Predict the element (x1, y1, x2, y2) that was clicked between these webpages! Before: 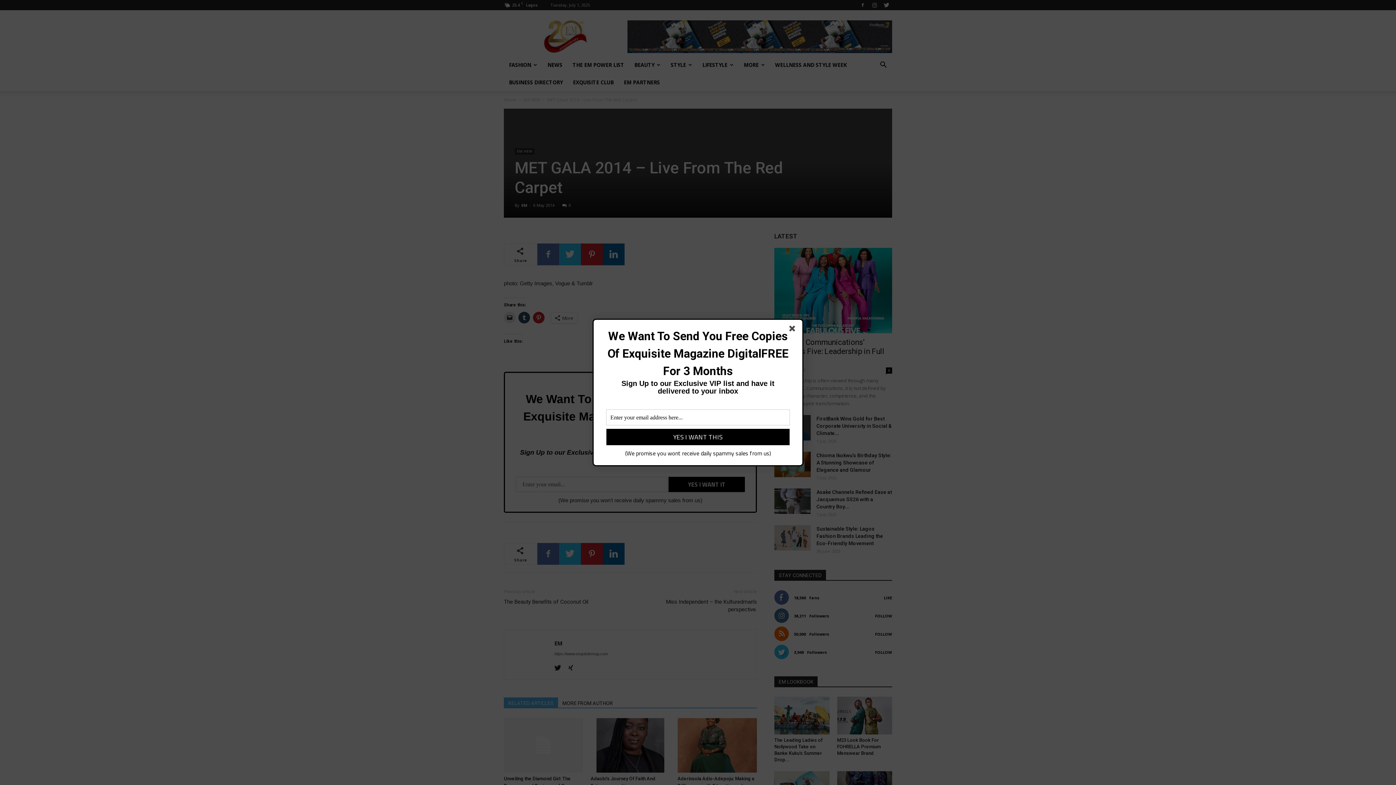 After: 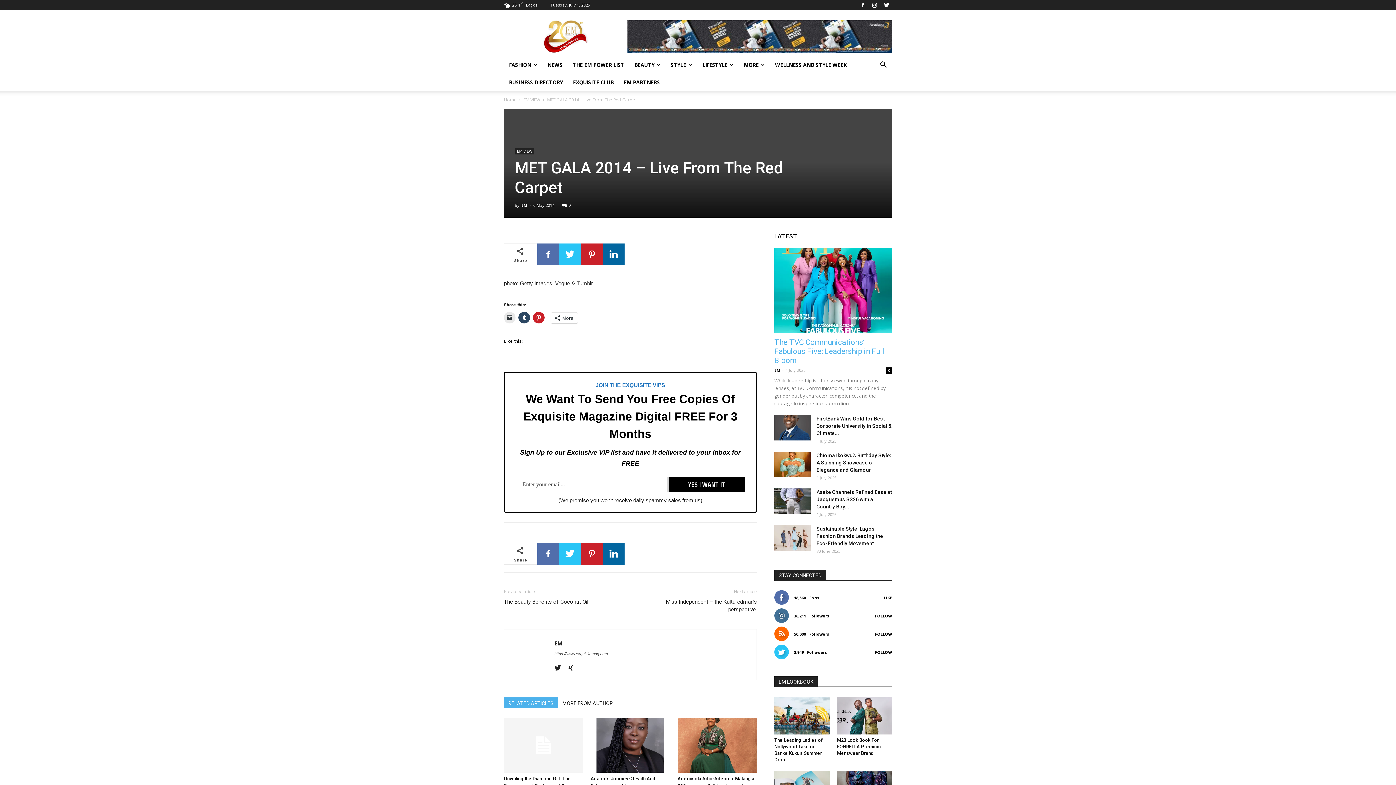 Action: bbox: (789, 325, 798, 334)